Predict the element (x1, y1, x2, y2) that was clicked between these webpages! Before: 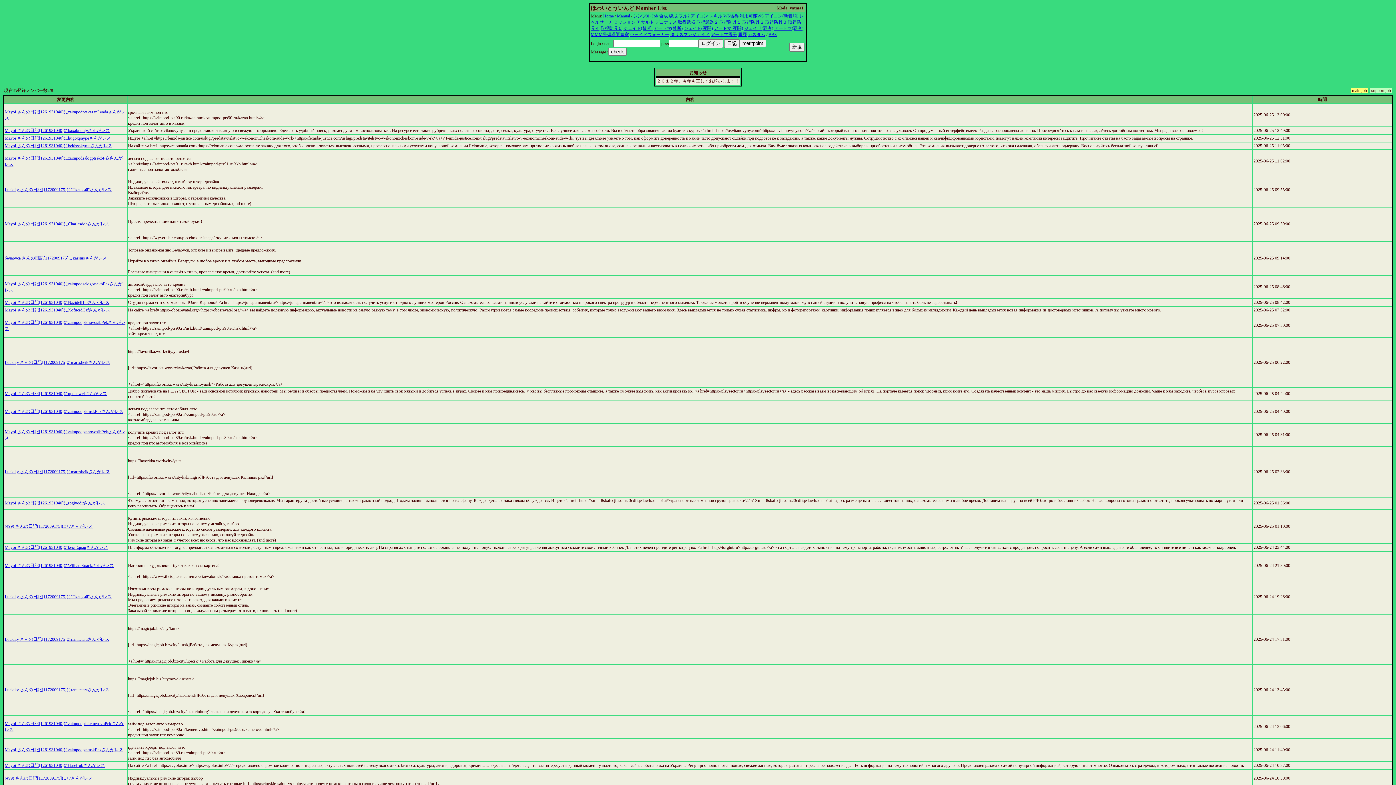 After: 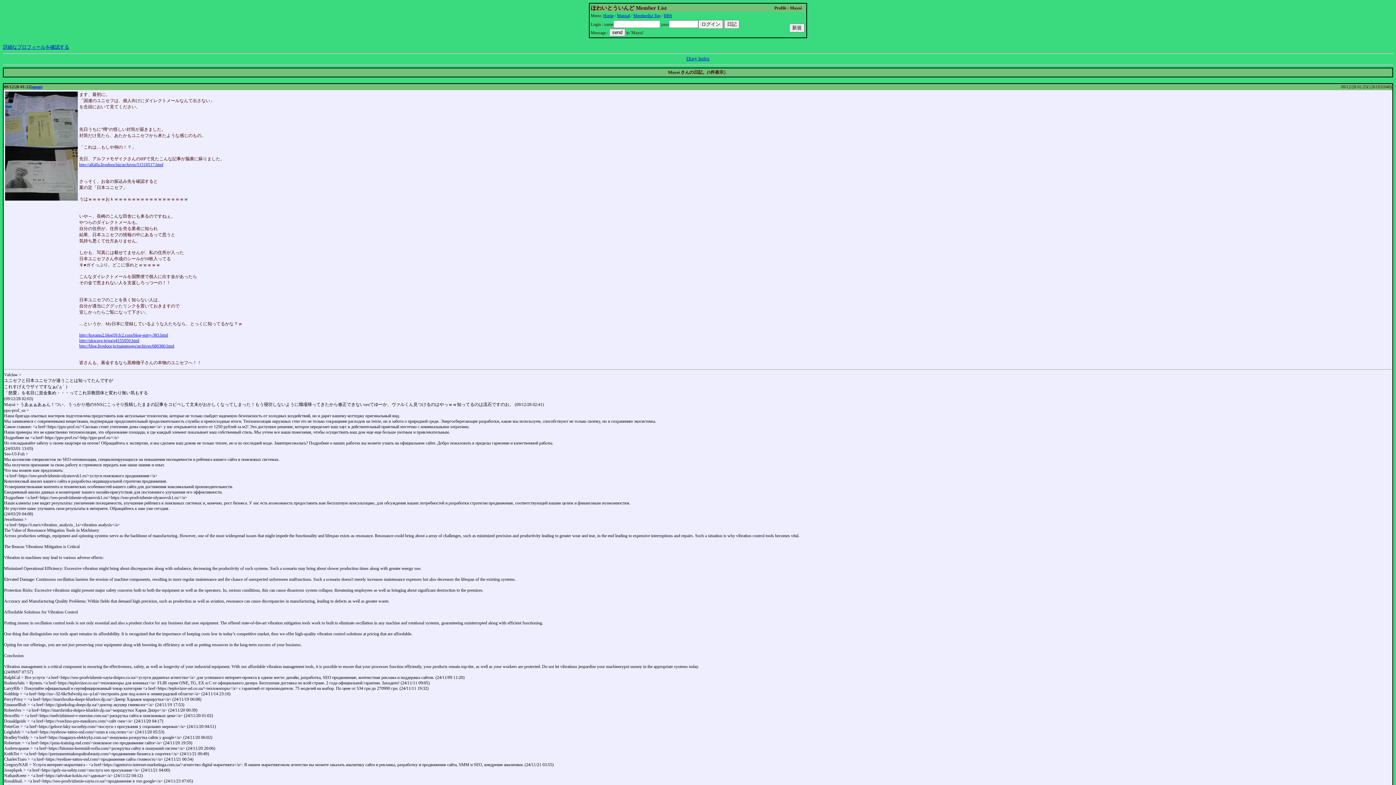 Action: bbox: (4, 500, 105, 505) label: Mayoi さんの日記[1261931040]にrogiyoditさんがレス